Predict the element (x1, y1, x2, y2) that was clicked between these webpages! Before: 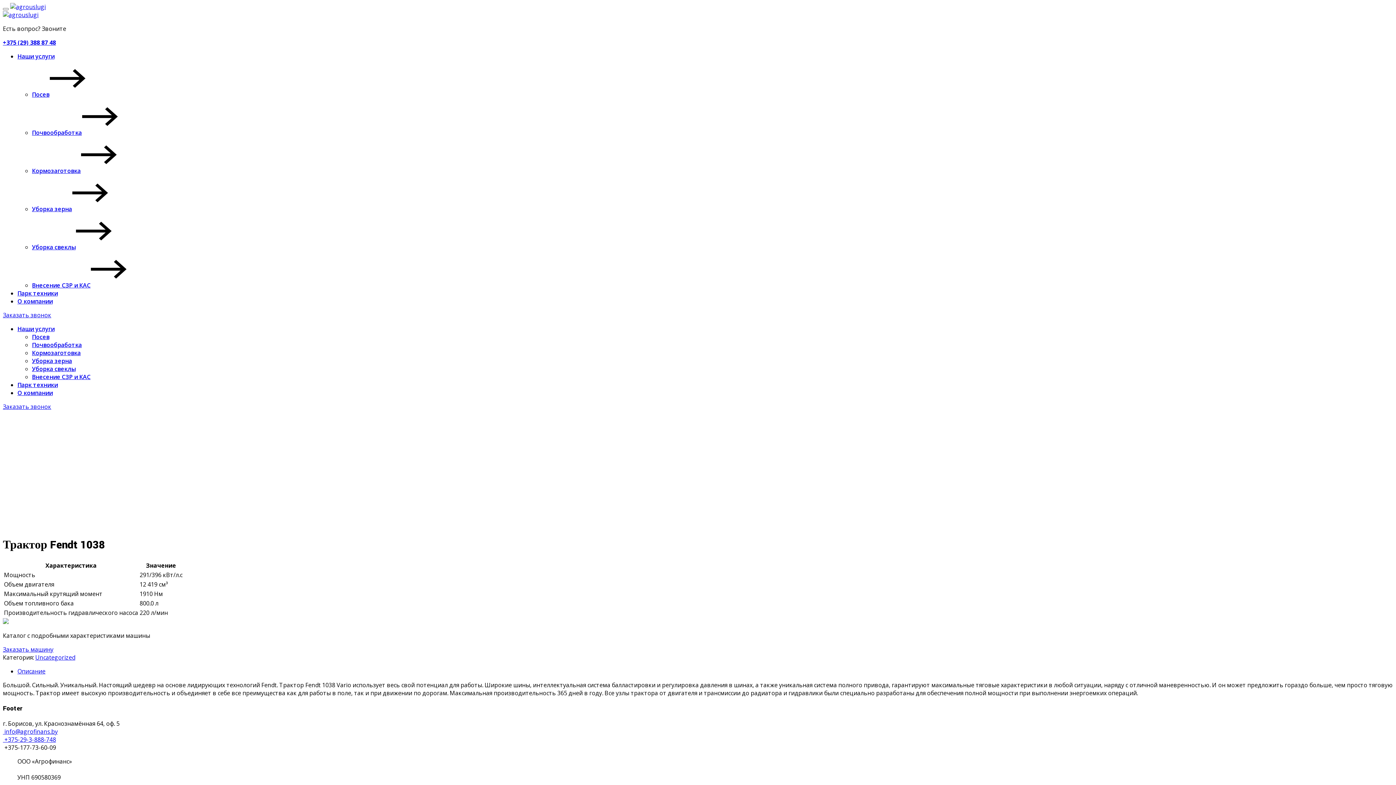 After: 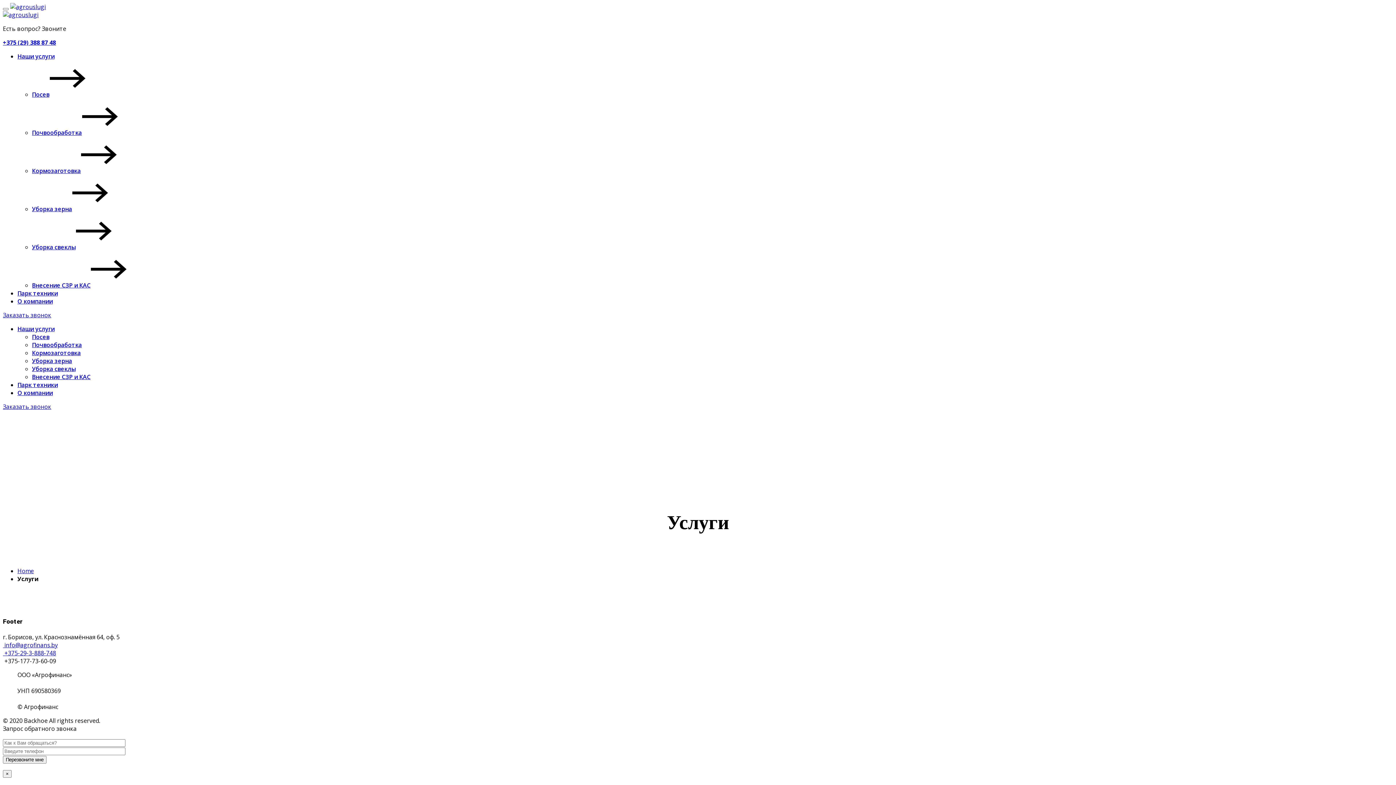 Action: bbox: (17, 325, 54, 333) label: Наши услуги